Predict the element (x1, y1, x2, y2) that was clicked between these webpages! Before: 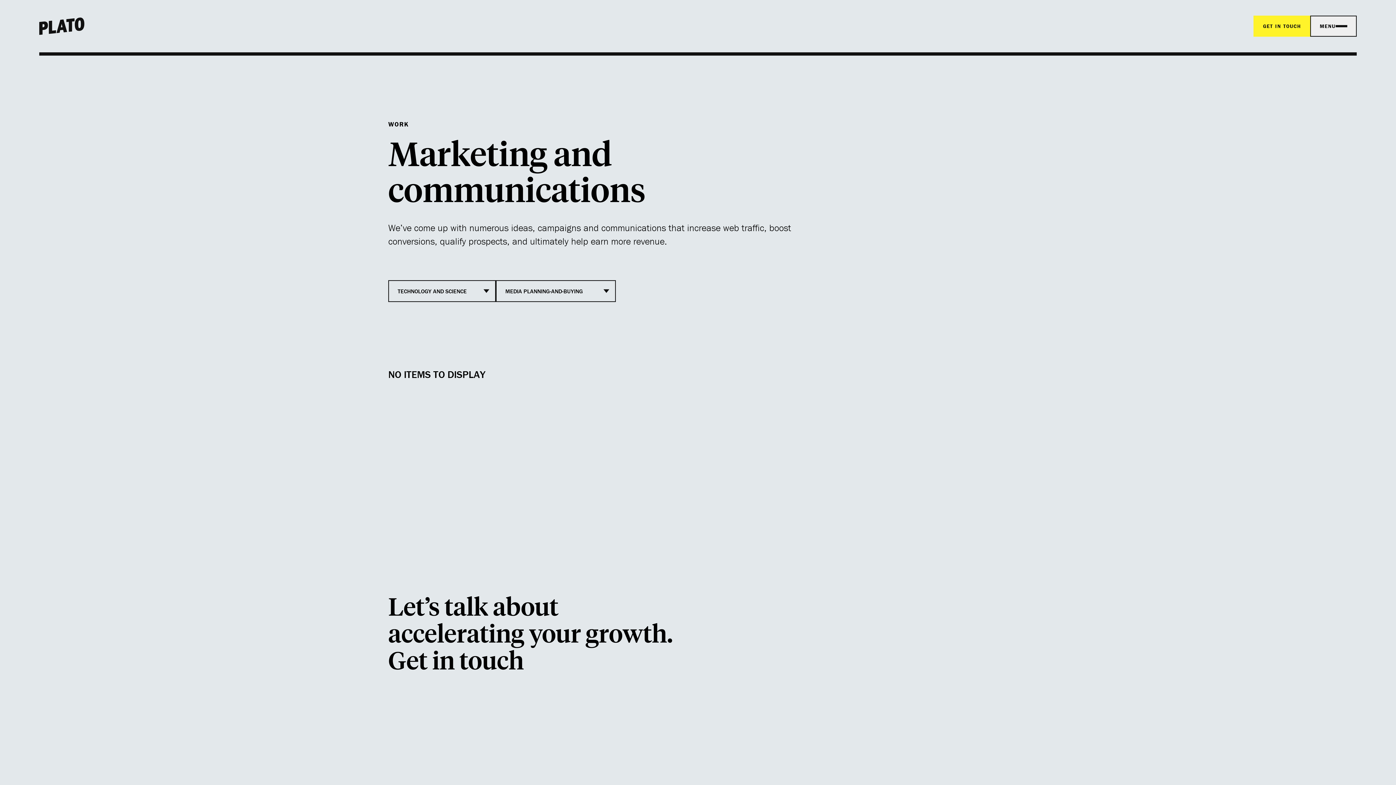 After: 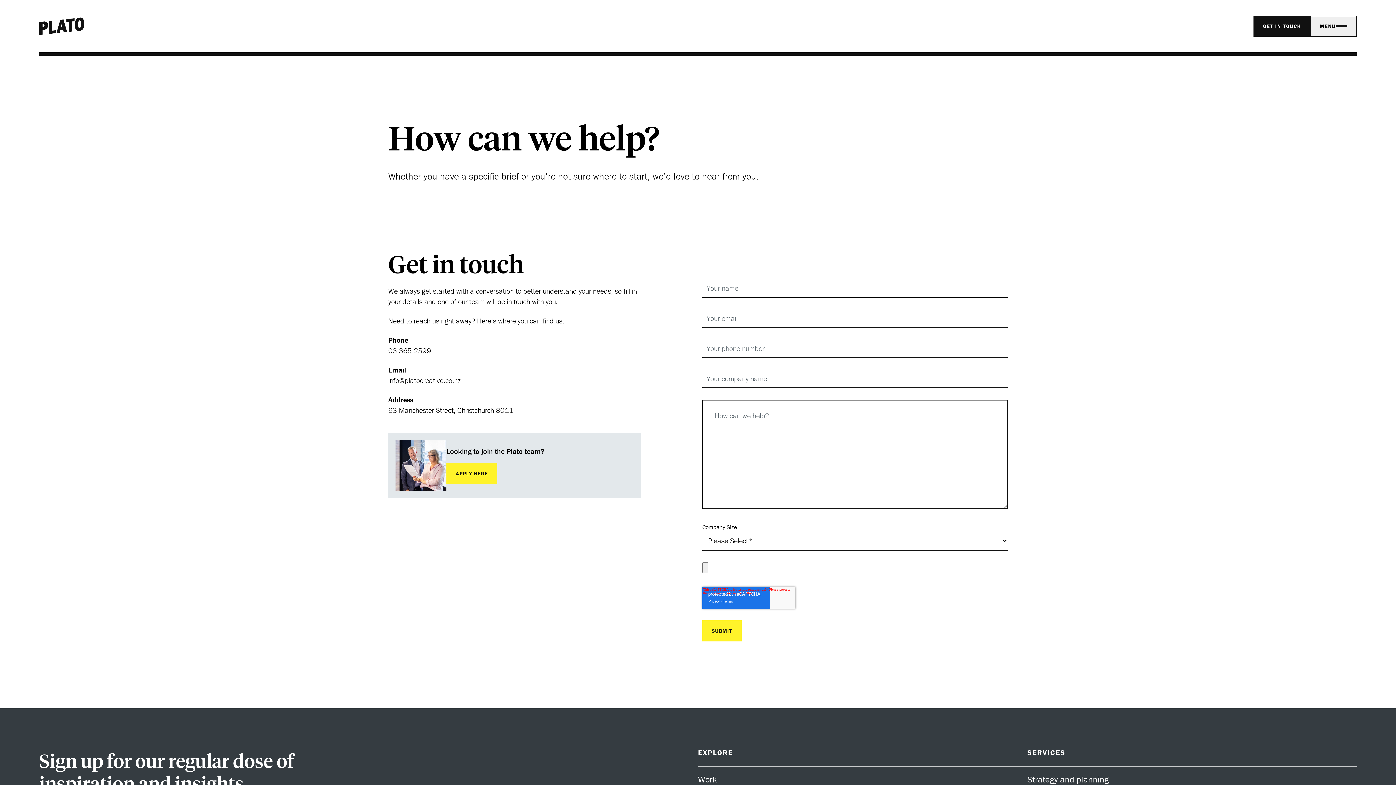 Action: bbox: (1253, 15, 1310, 36) label: G
E
T
I
N
T
O
U
C
H